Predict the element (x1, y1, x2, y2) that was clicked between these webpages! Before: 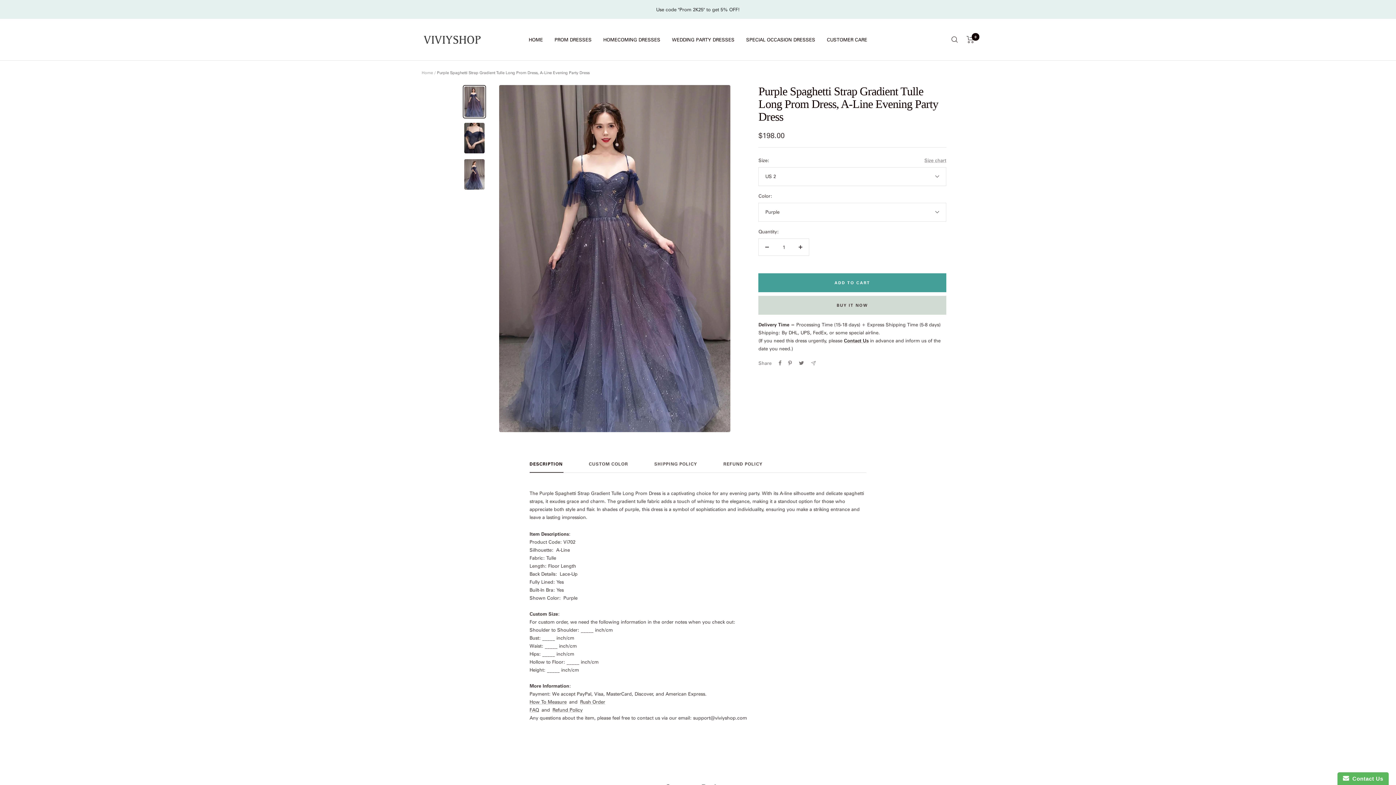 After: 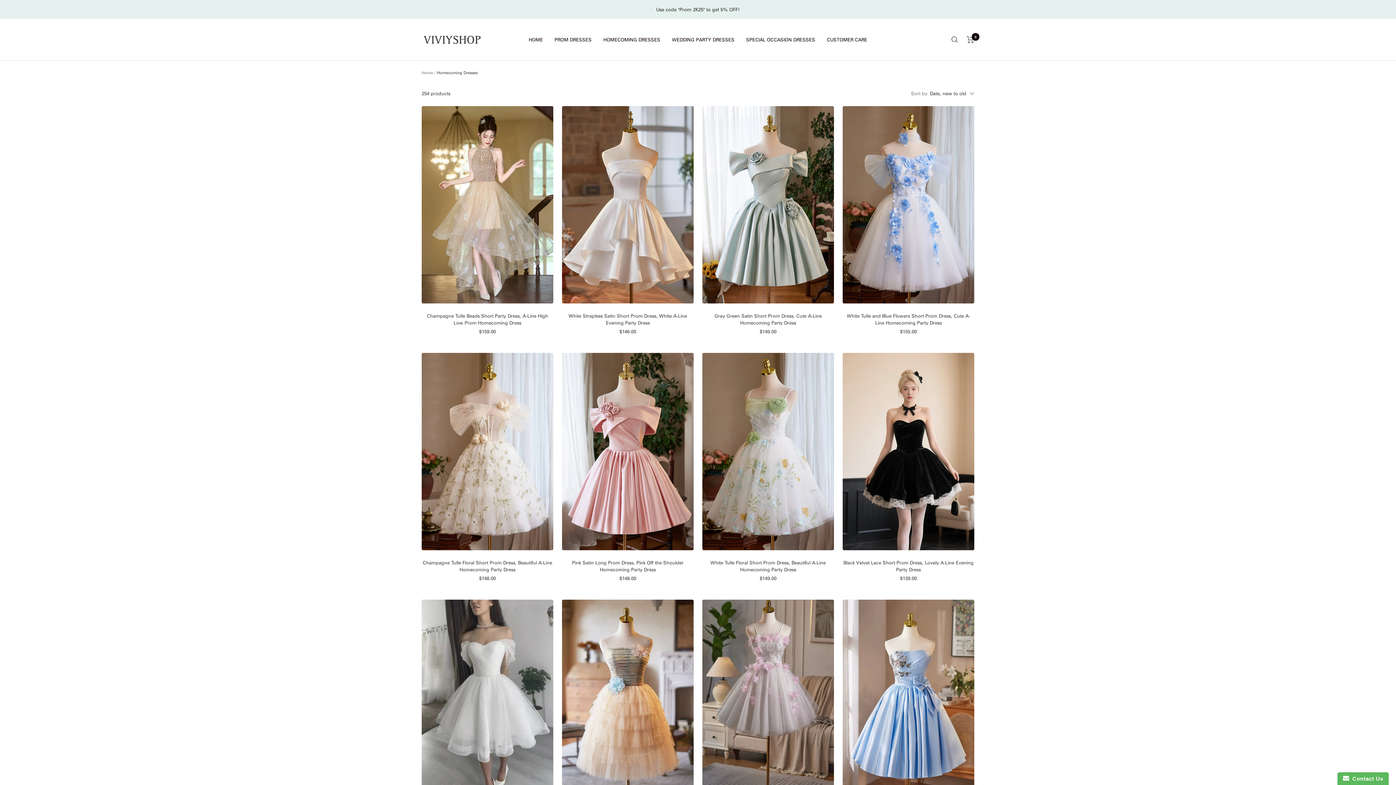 Action: bbox: (603, 35, 660, 43) label: HOMECOMING DRESSES